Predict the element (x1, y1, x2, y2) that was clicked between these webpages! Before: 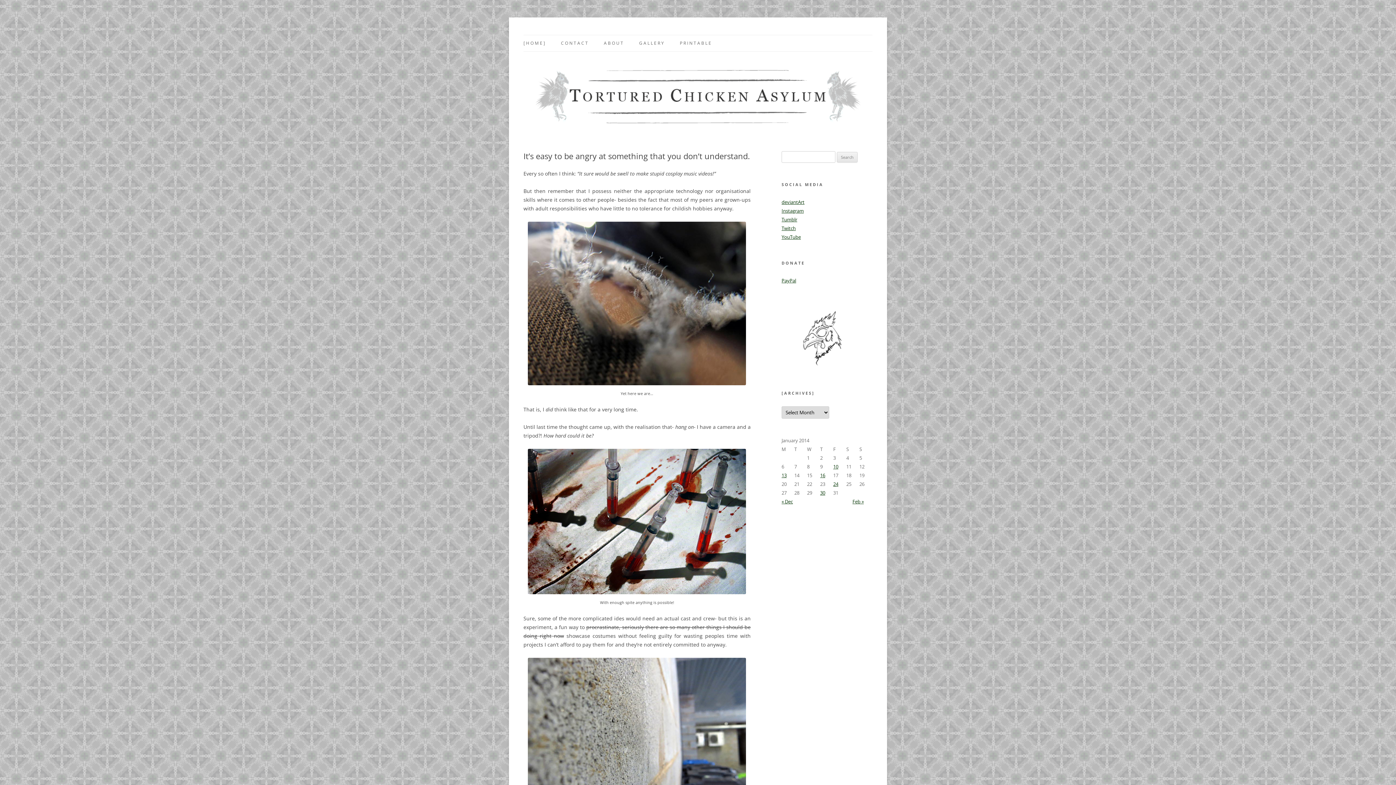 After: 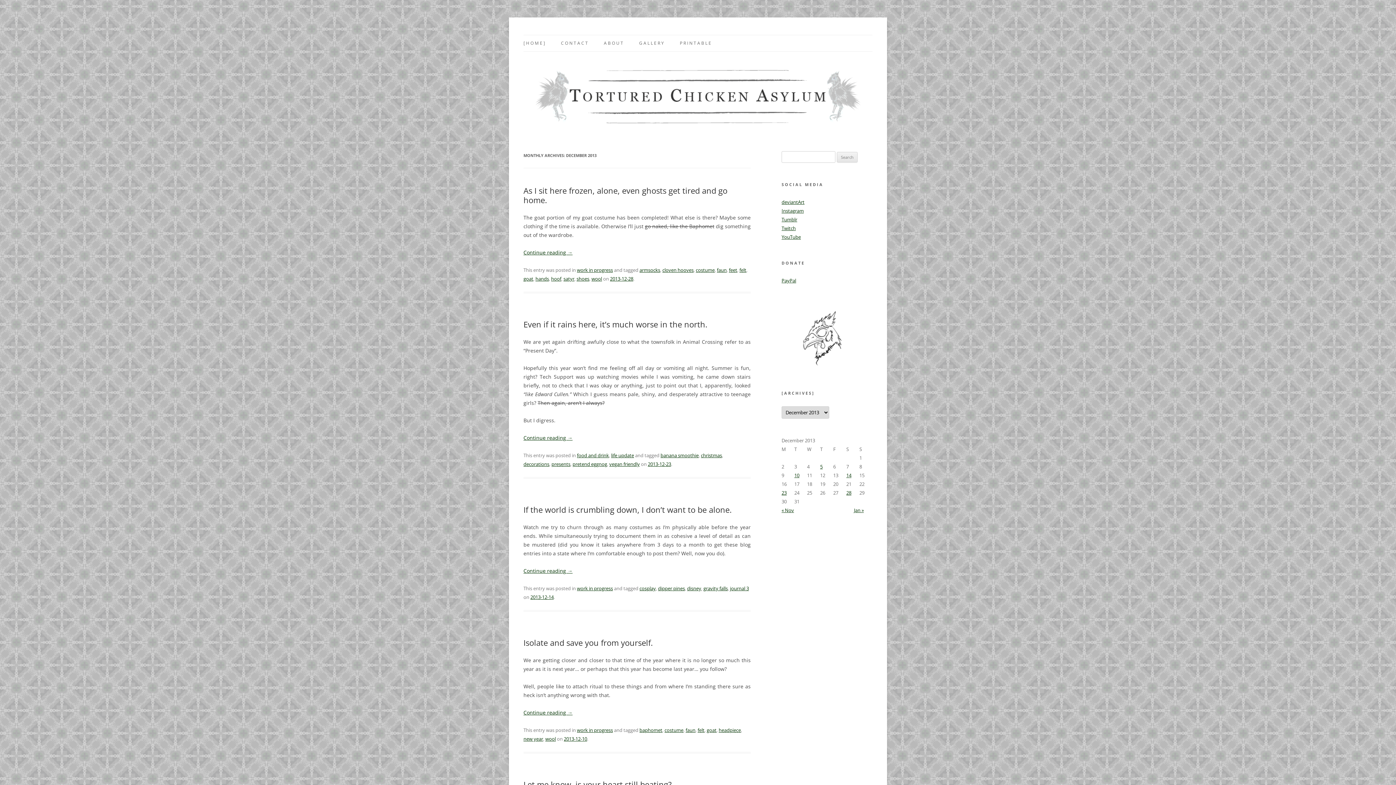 Action: label: « Dec bbox: (781, 498, 793, 504)